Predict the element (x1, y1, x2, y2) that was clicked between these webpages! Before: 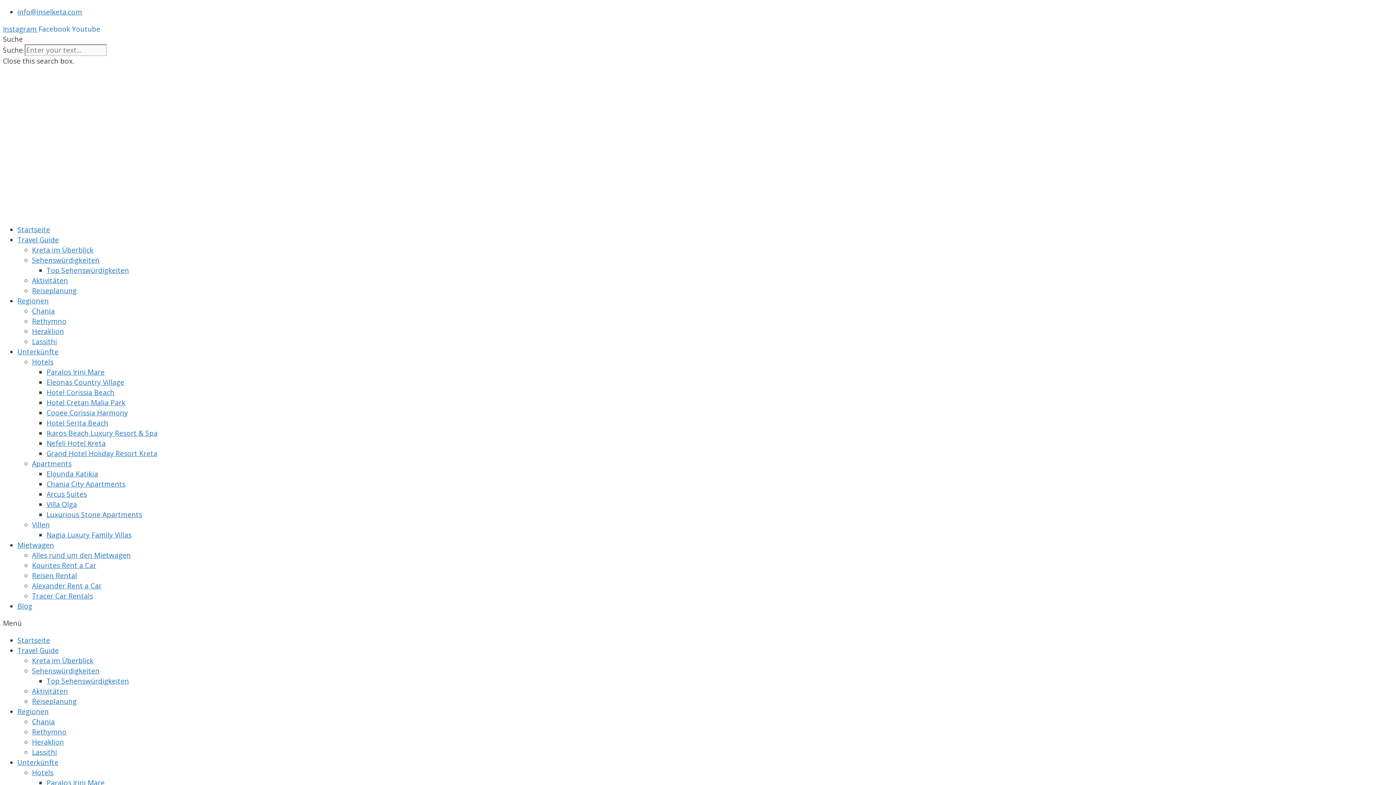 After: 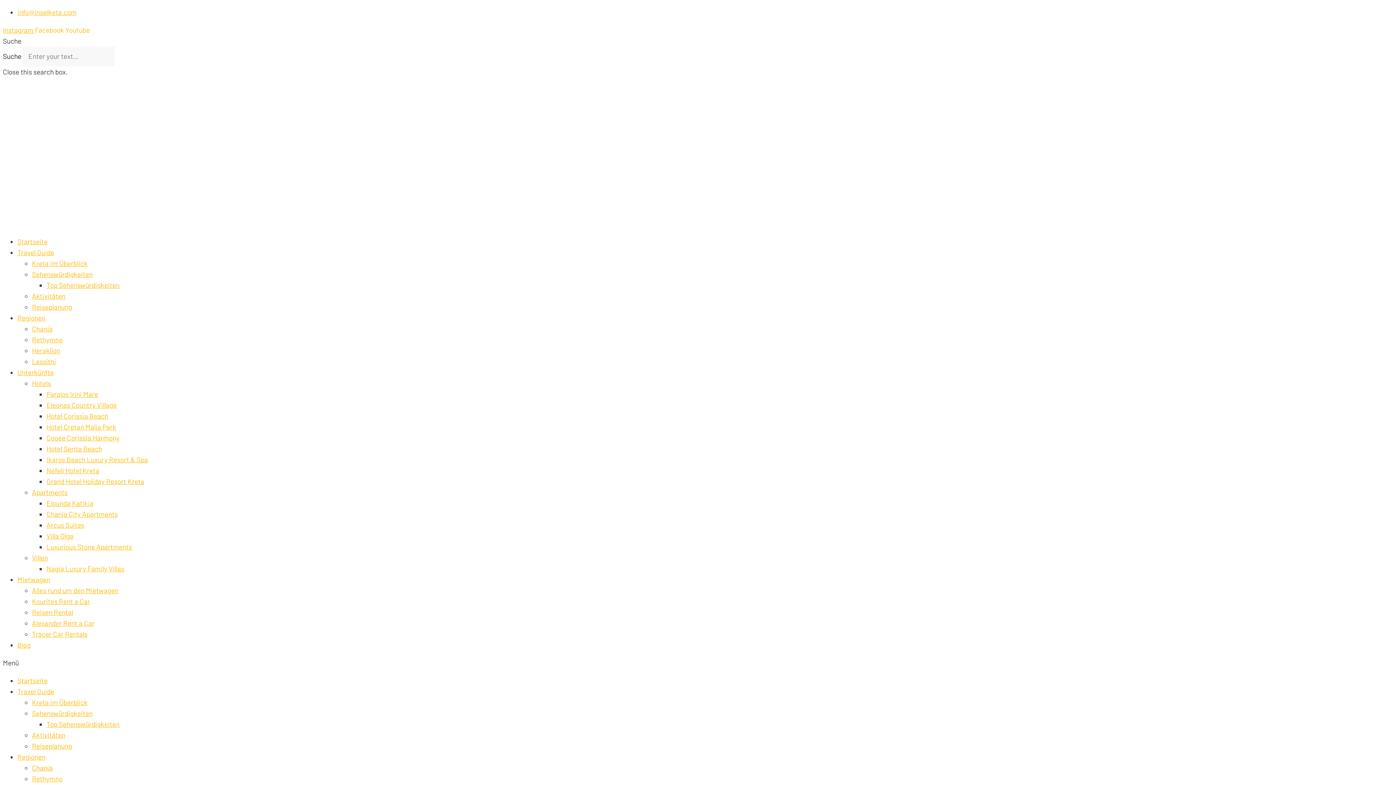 Action: label: Grand Hotel Holiday Resort Kreta bbox: (46, 449, 157, 458)